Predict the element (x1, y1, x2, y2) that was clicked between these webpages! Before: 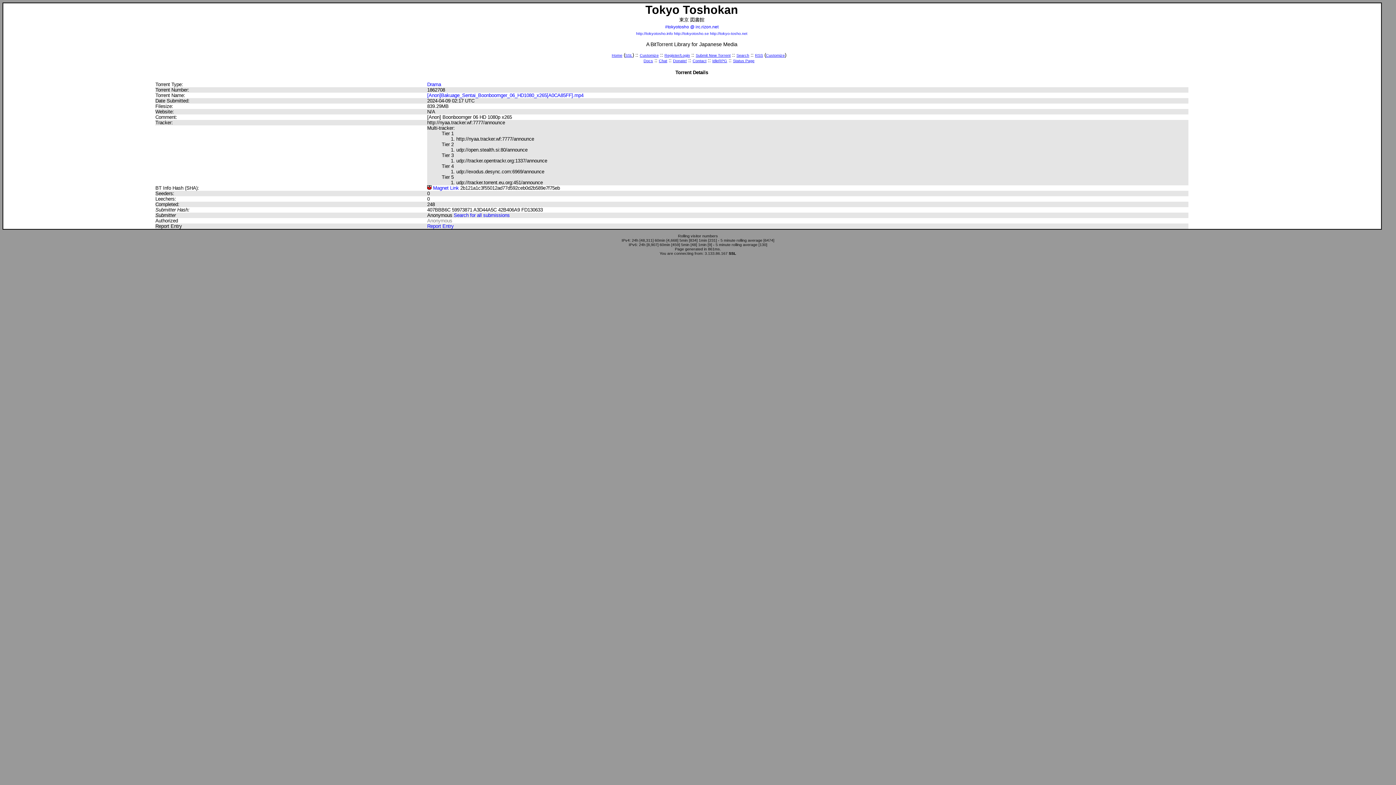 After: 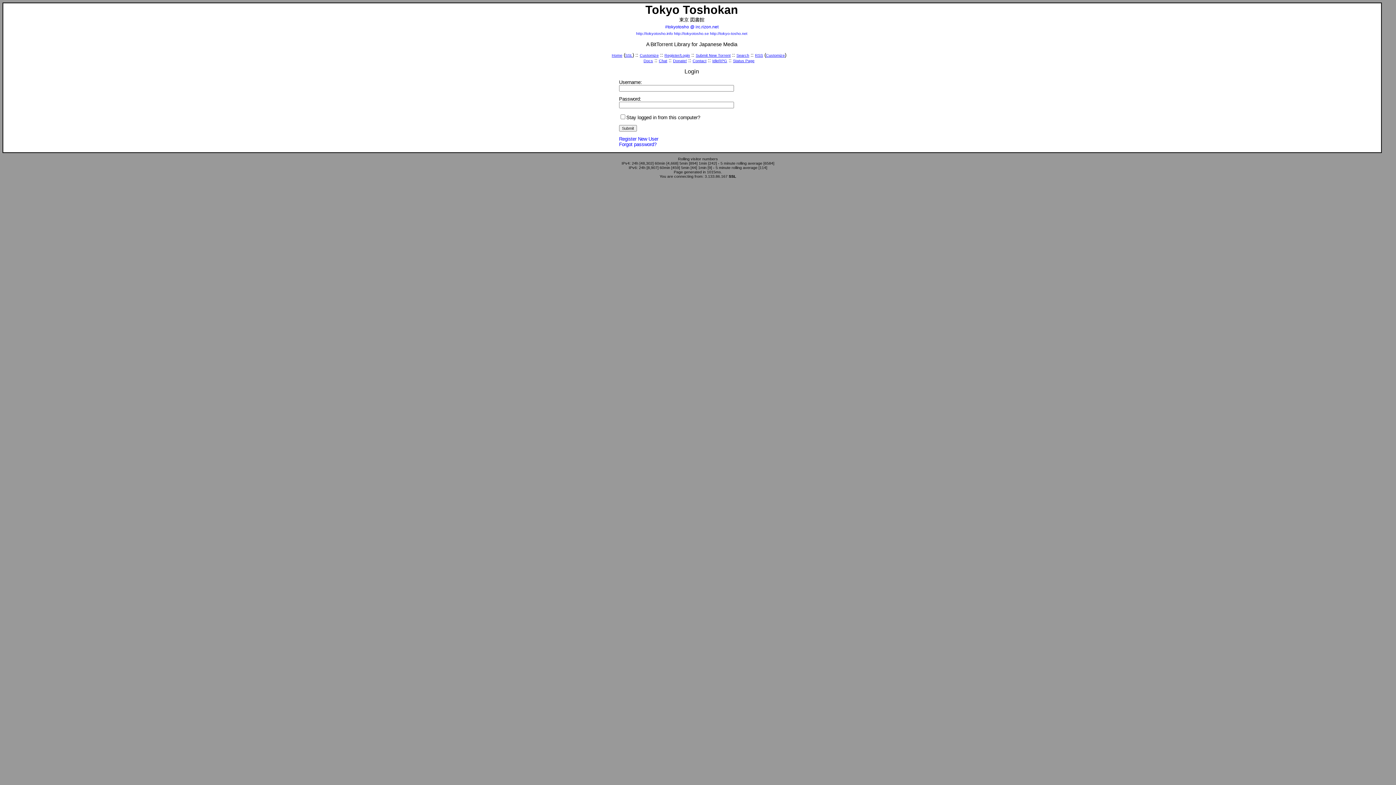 Action: label: Register/Login bbox: (664, 53, 690, 57)